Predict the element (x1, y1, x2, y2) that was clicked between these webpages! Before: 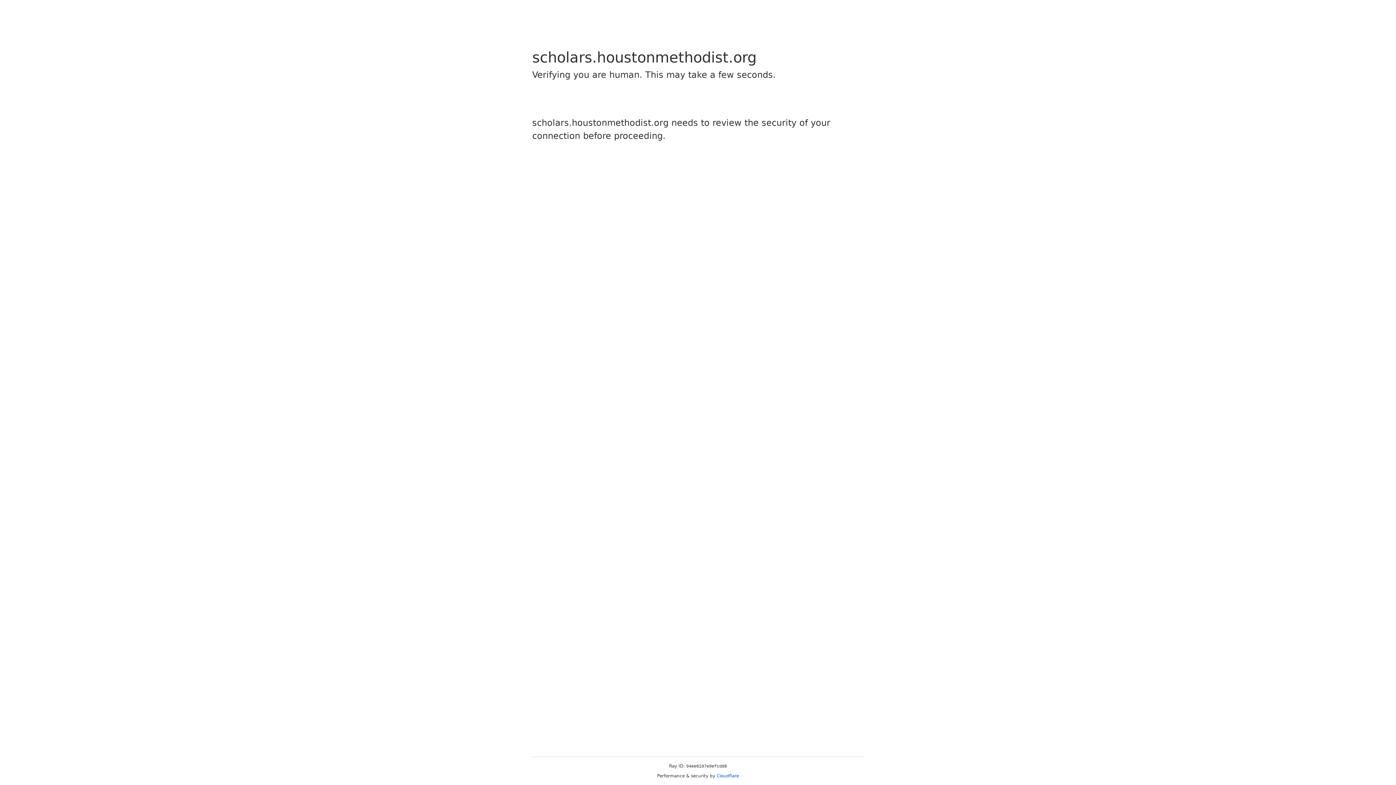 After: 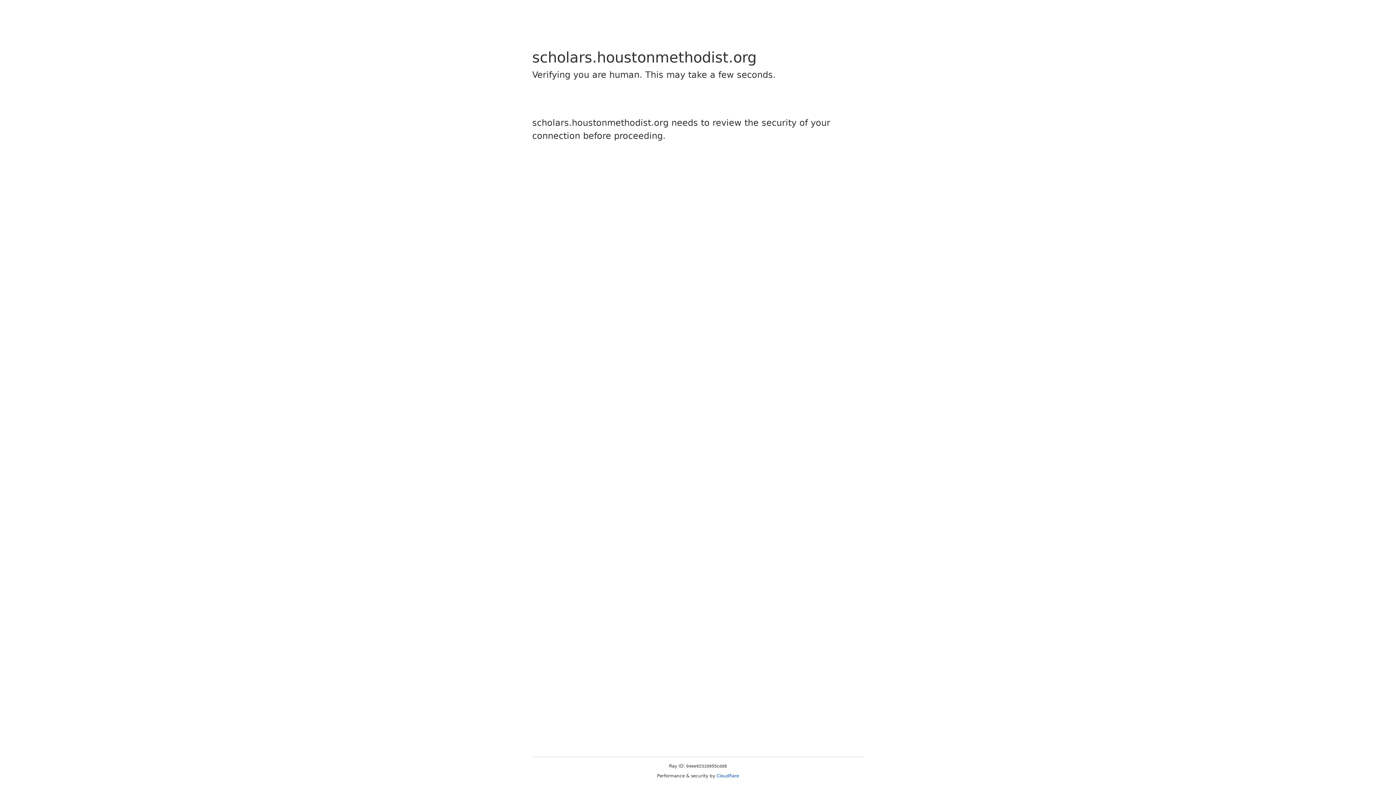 Action: label: Cloudflare bbox: (716, 773, 739, 778)